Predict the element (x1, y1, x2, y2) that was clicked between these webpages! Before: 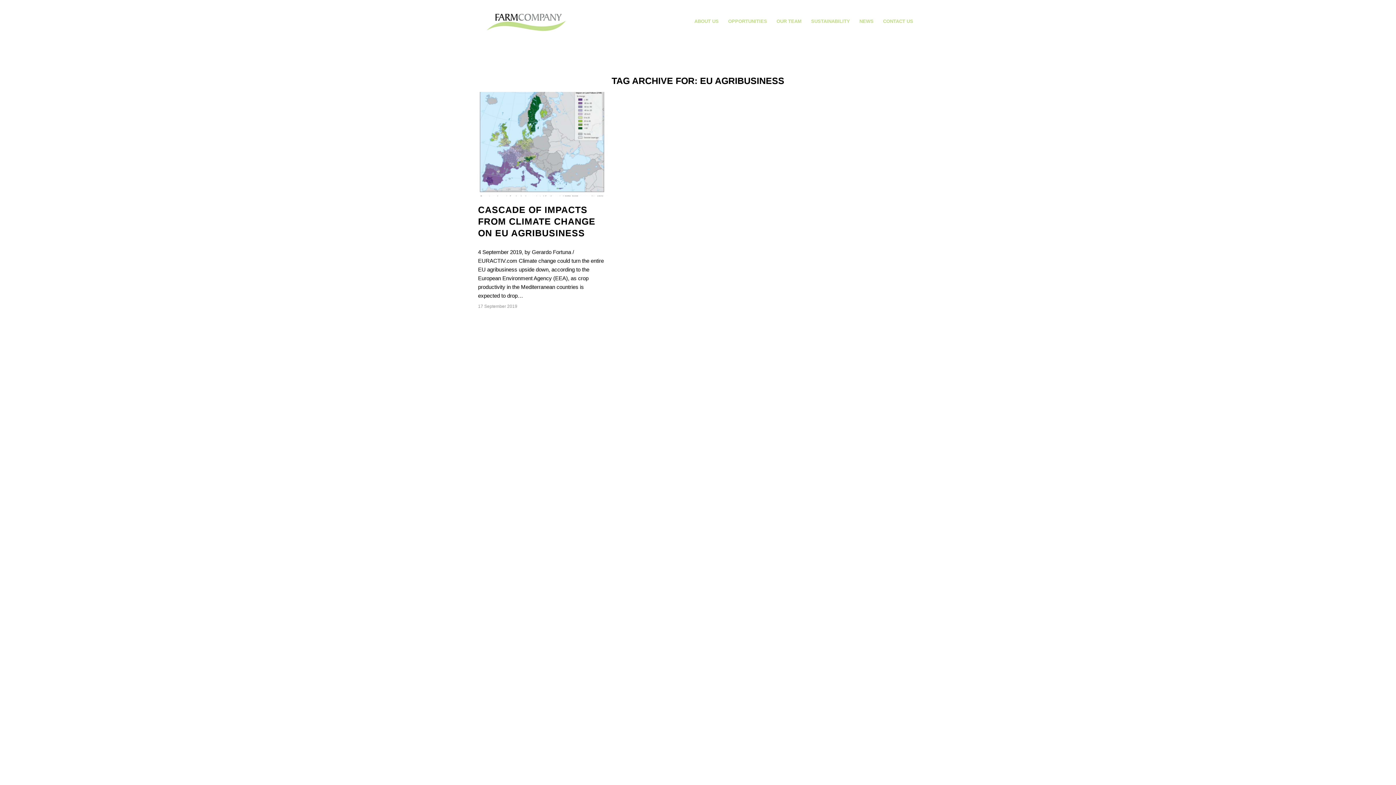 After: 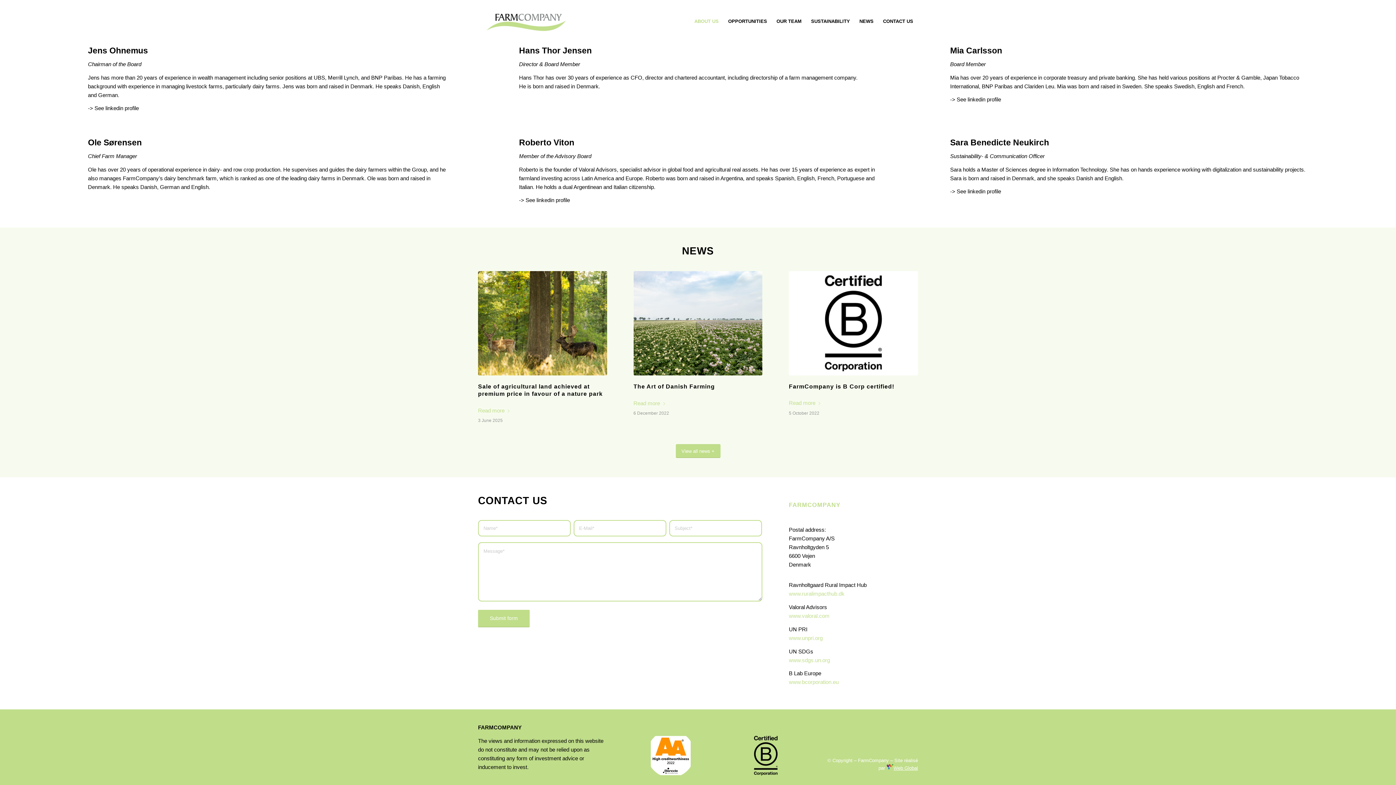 Action: bbox: (854, 0, 878, 42) label: NEWS